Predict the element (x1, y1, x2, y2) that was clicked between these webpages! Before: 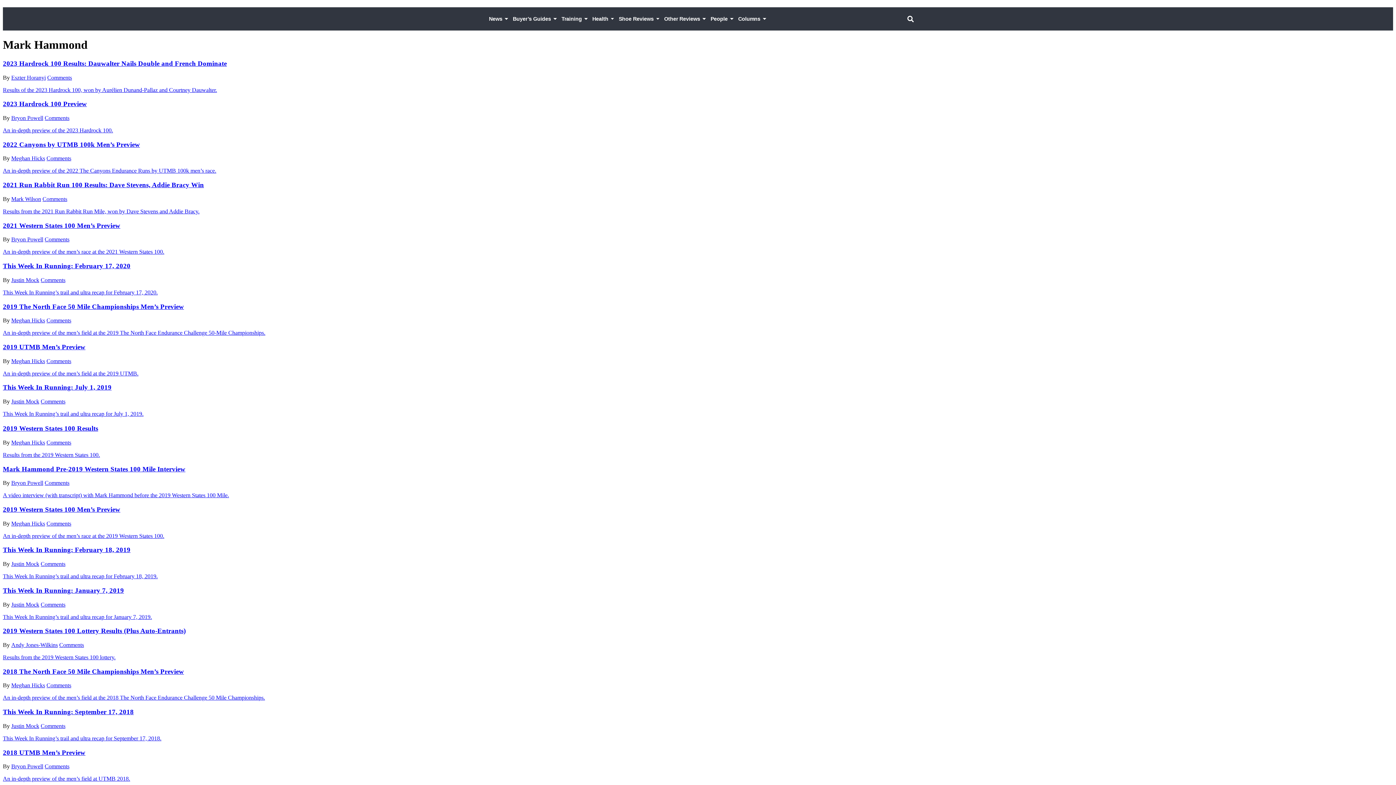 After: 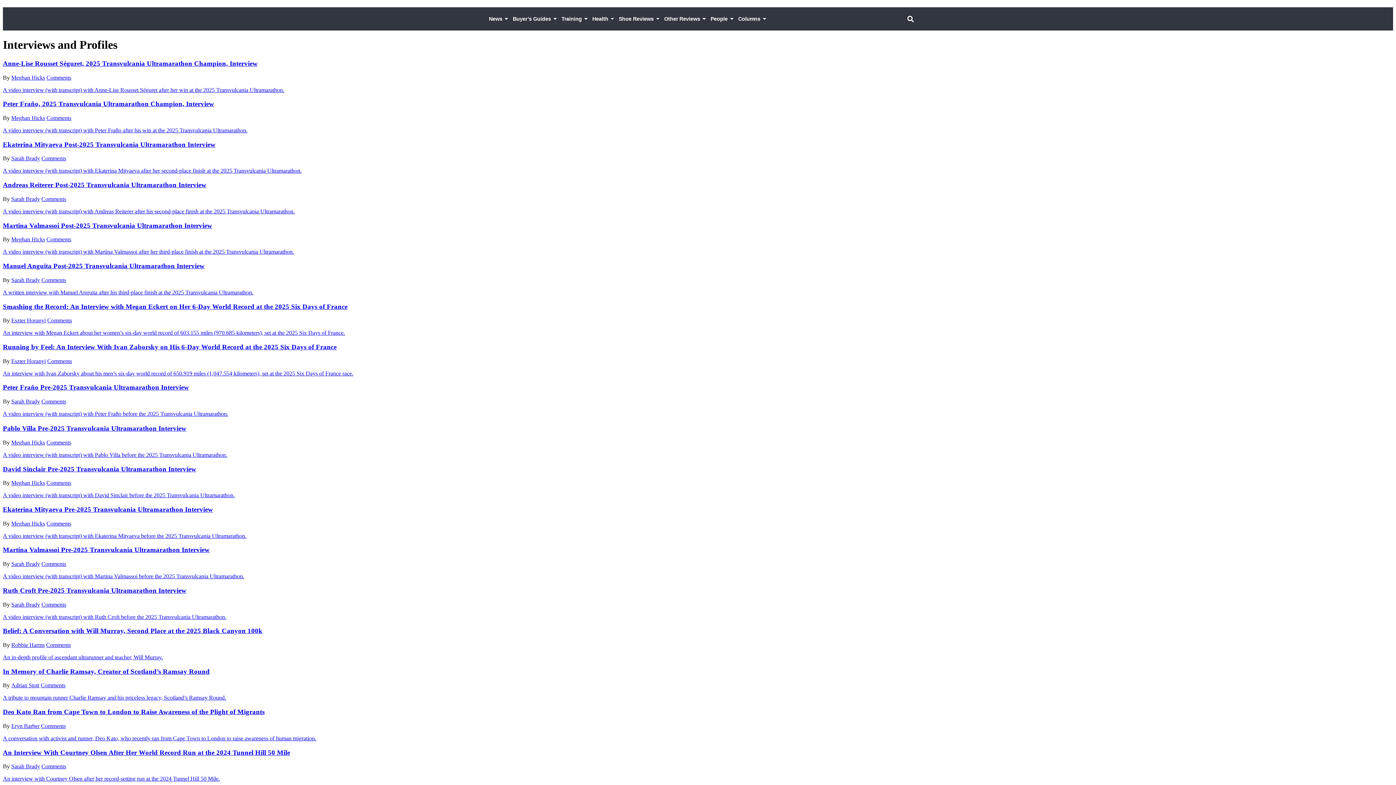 Action: label: People bbox: (707, 7, 735, 30)